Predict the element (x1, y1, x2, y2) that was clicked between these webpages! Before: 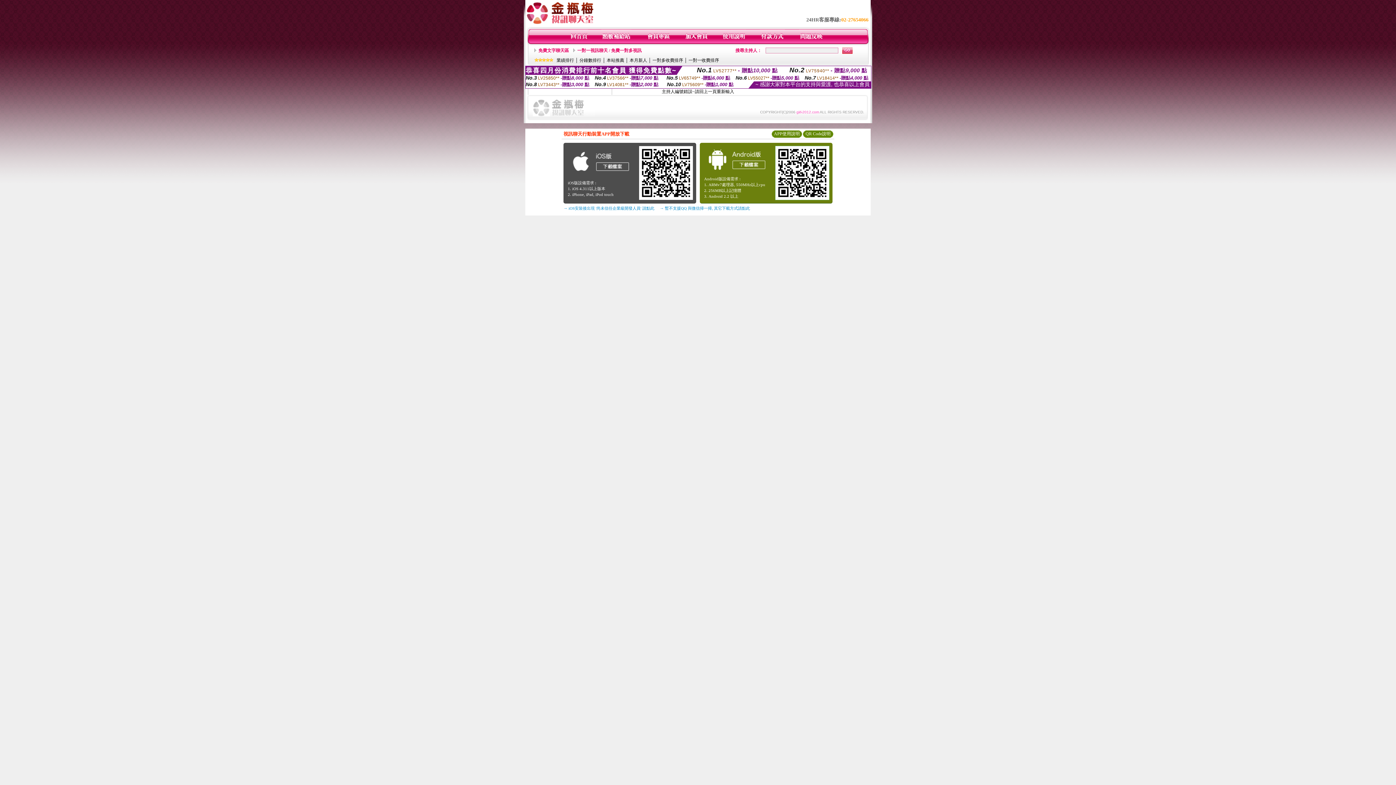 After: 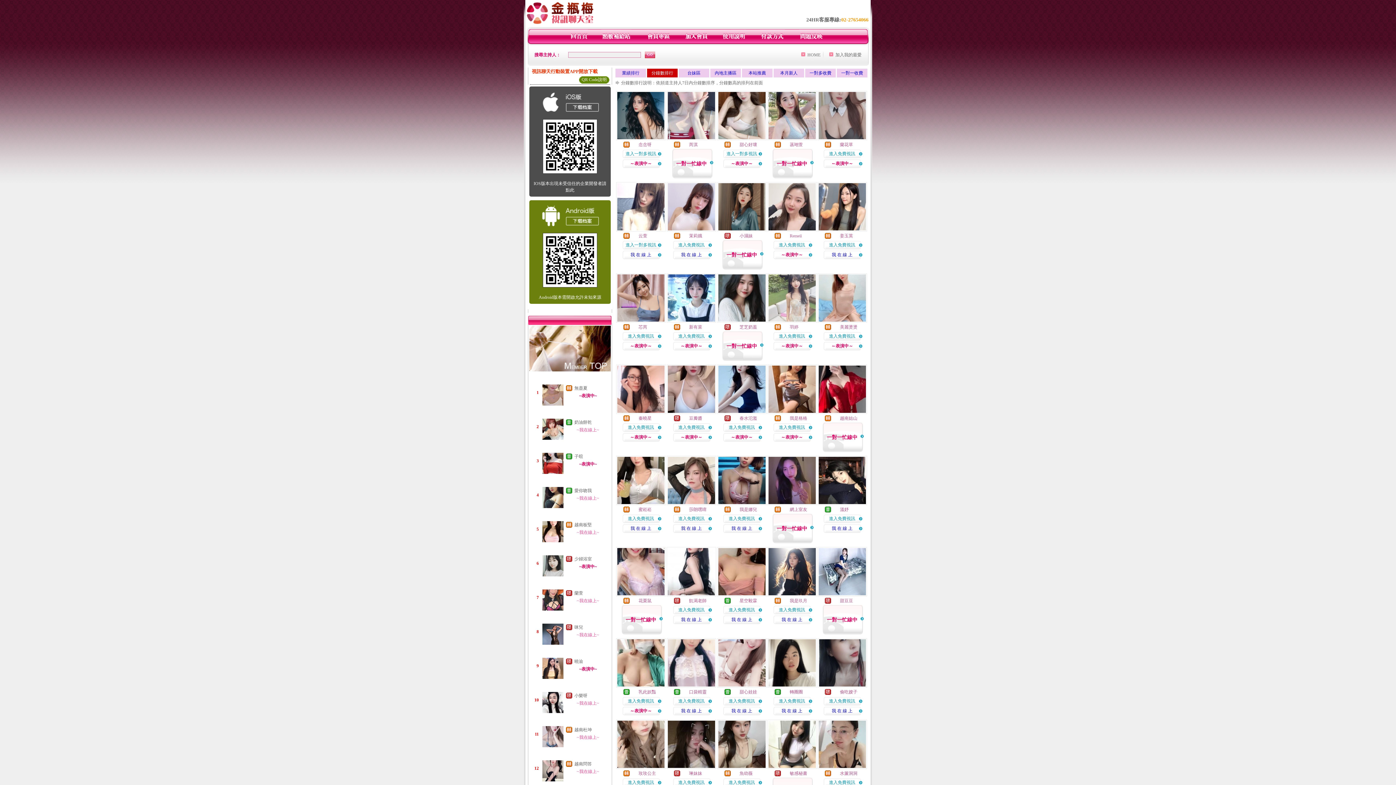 Action: bbox: (579, 57, 601, 62) label: 分鐘數排行